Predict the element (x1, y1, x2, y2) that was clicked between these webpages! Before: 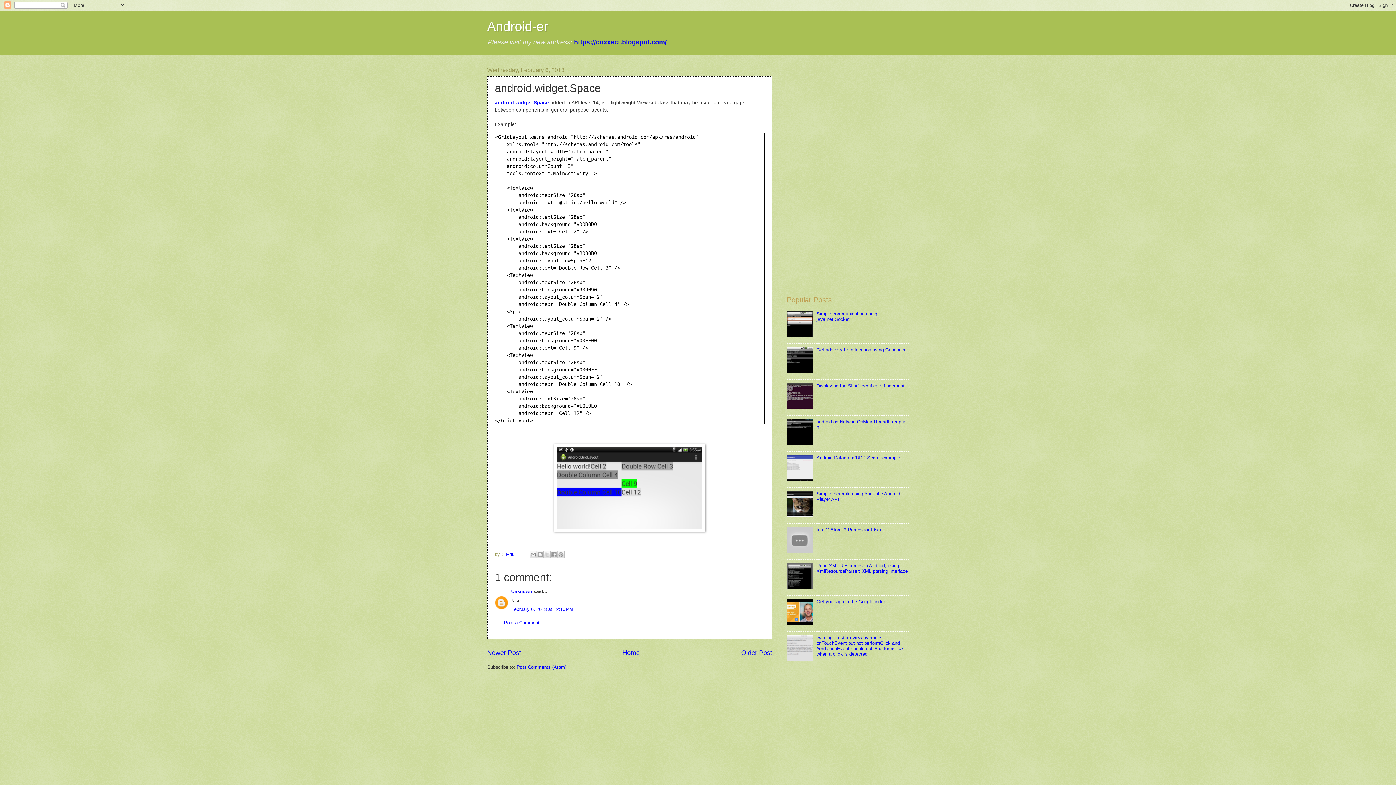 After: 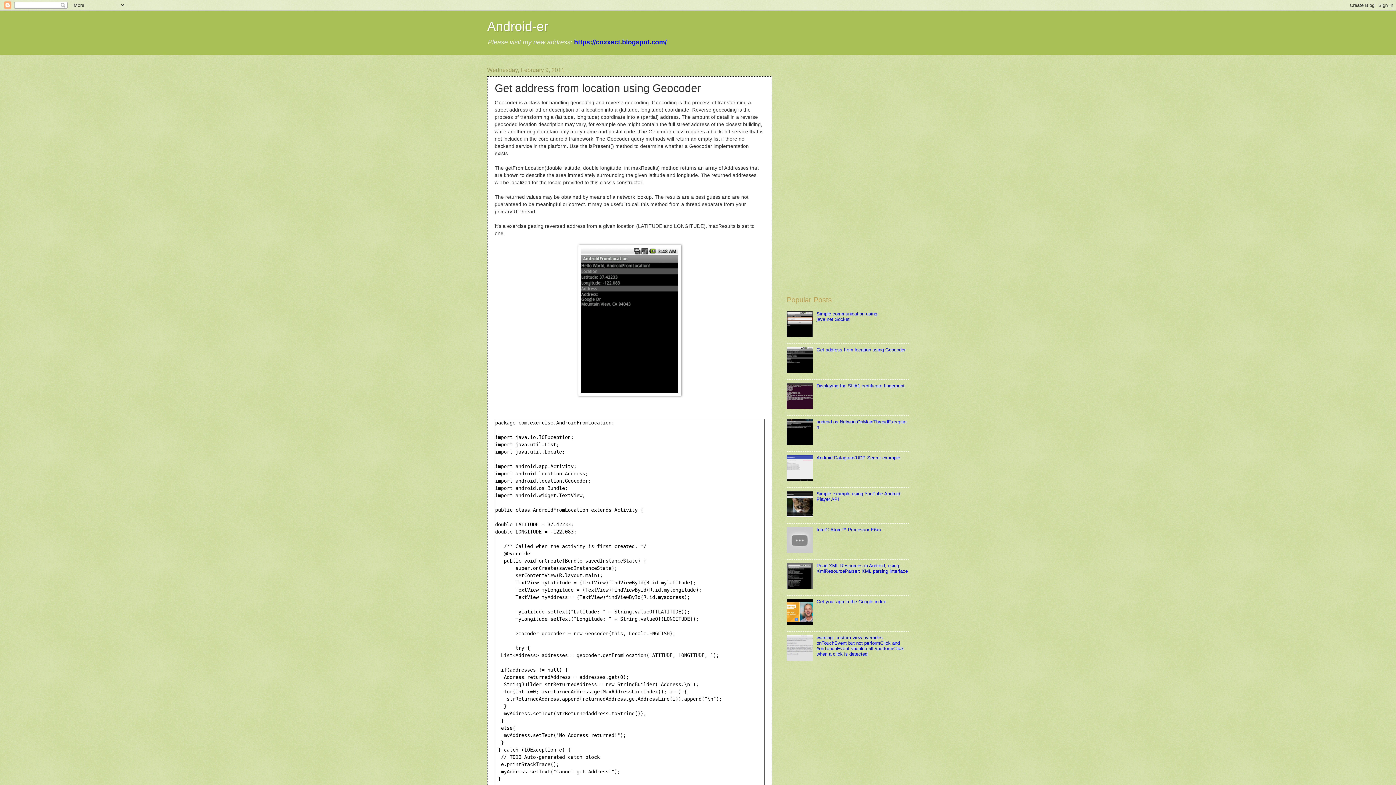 Action: bbox: (816, 347, 905, 352) label: Get address from location using Geocoder